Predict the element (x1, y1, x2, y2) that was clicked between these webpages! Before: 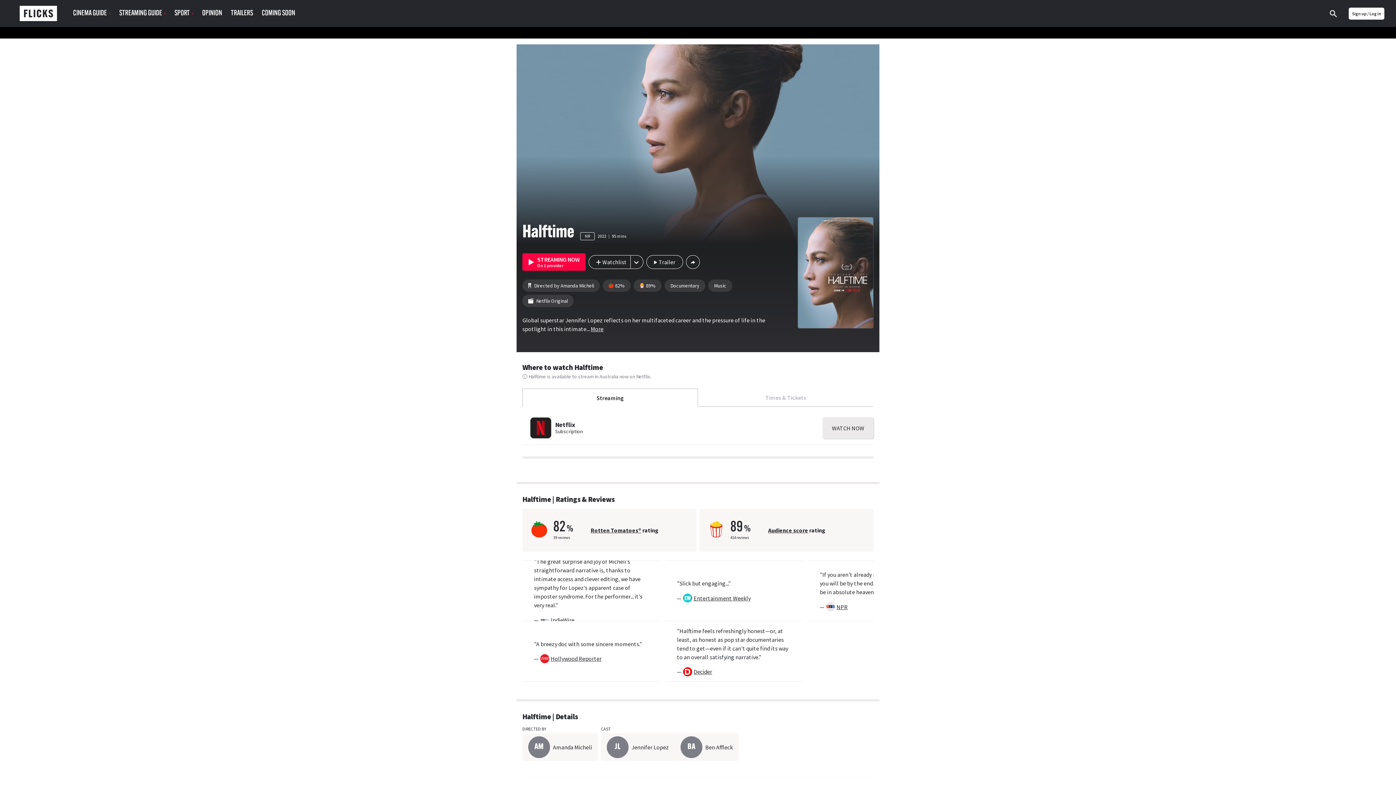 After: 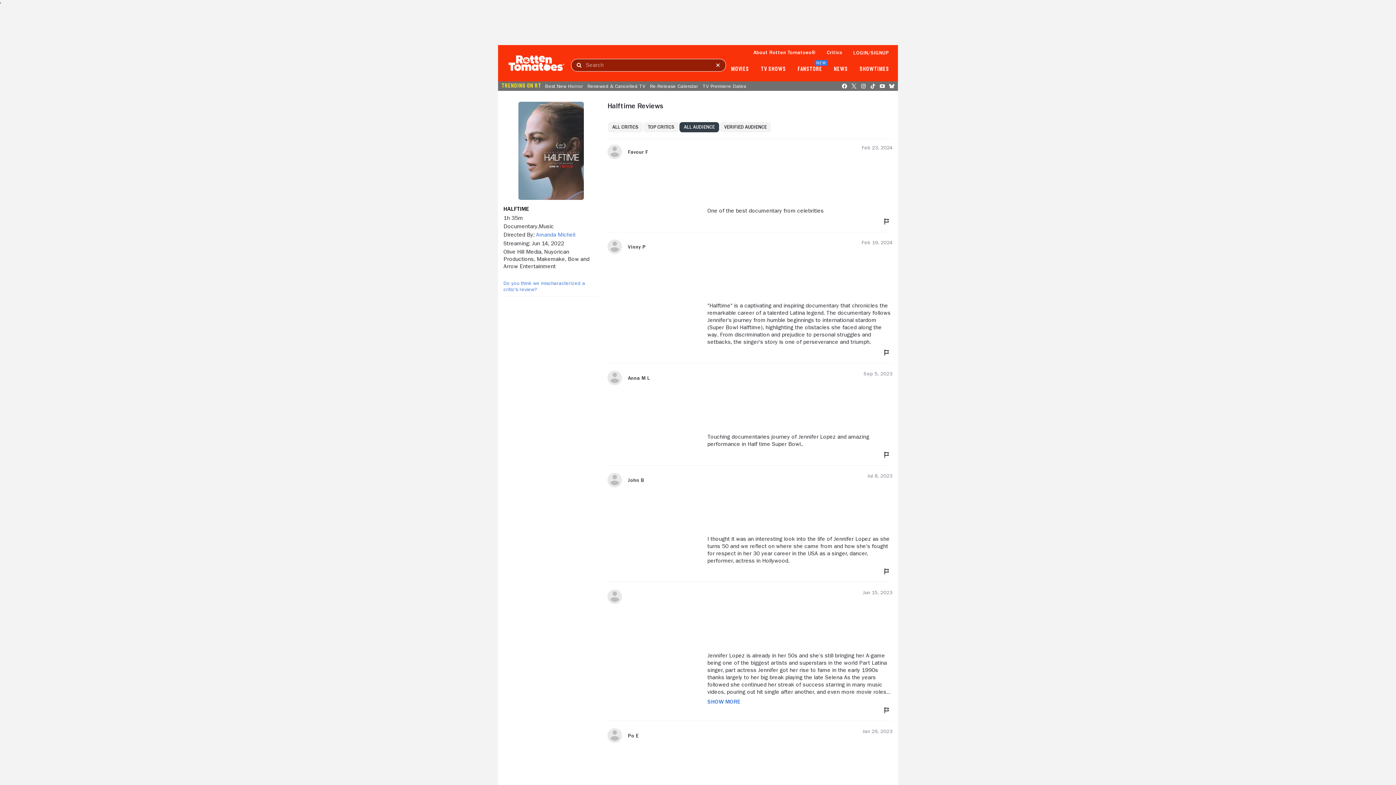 Action: label: Audience score bbox: (768, 527, 808, 534)